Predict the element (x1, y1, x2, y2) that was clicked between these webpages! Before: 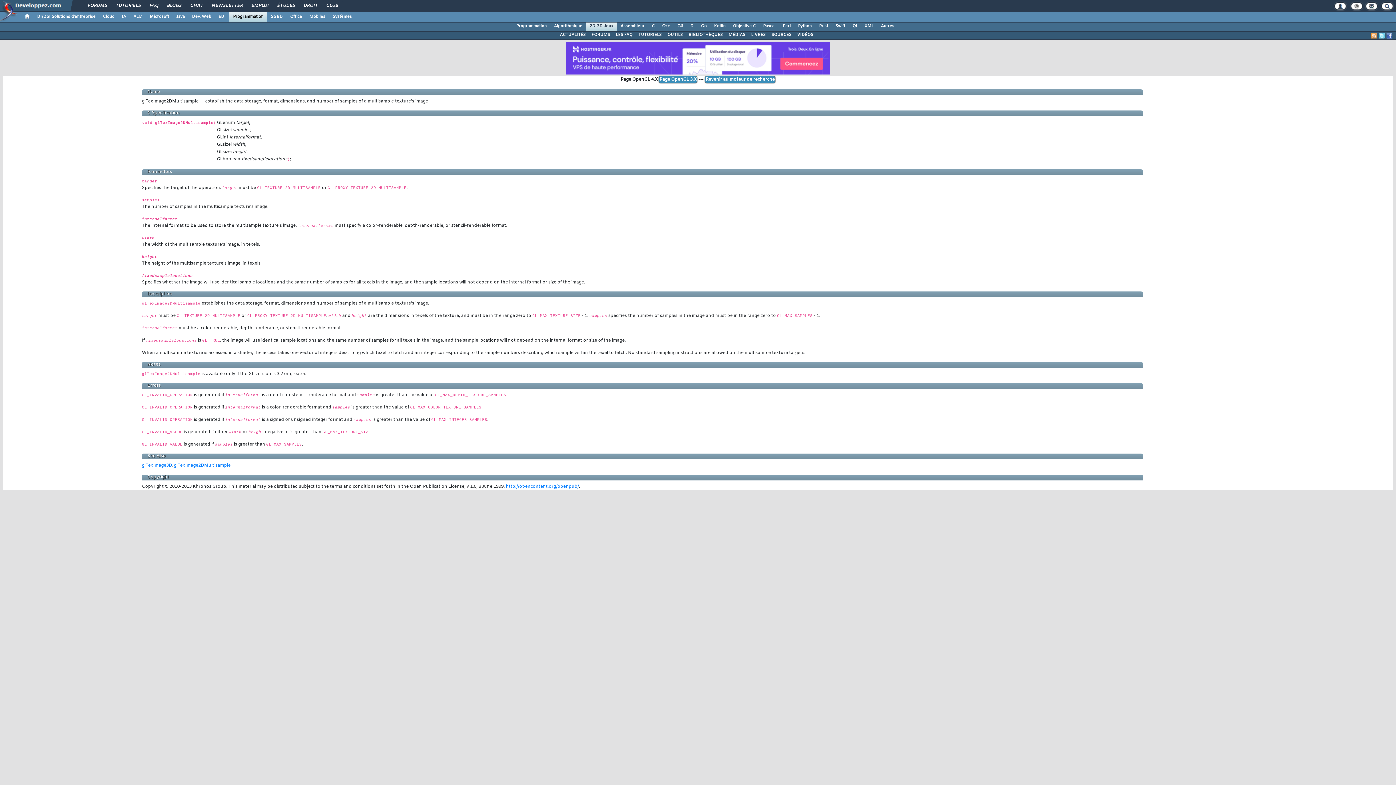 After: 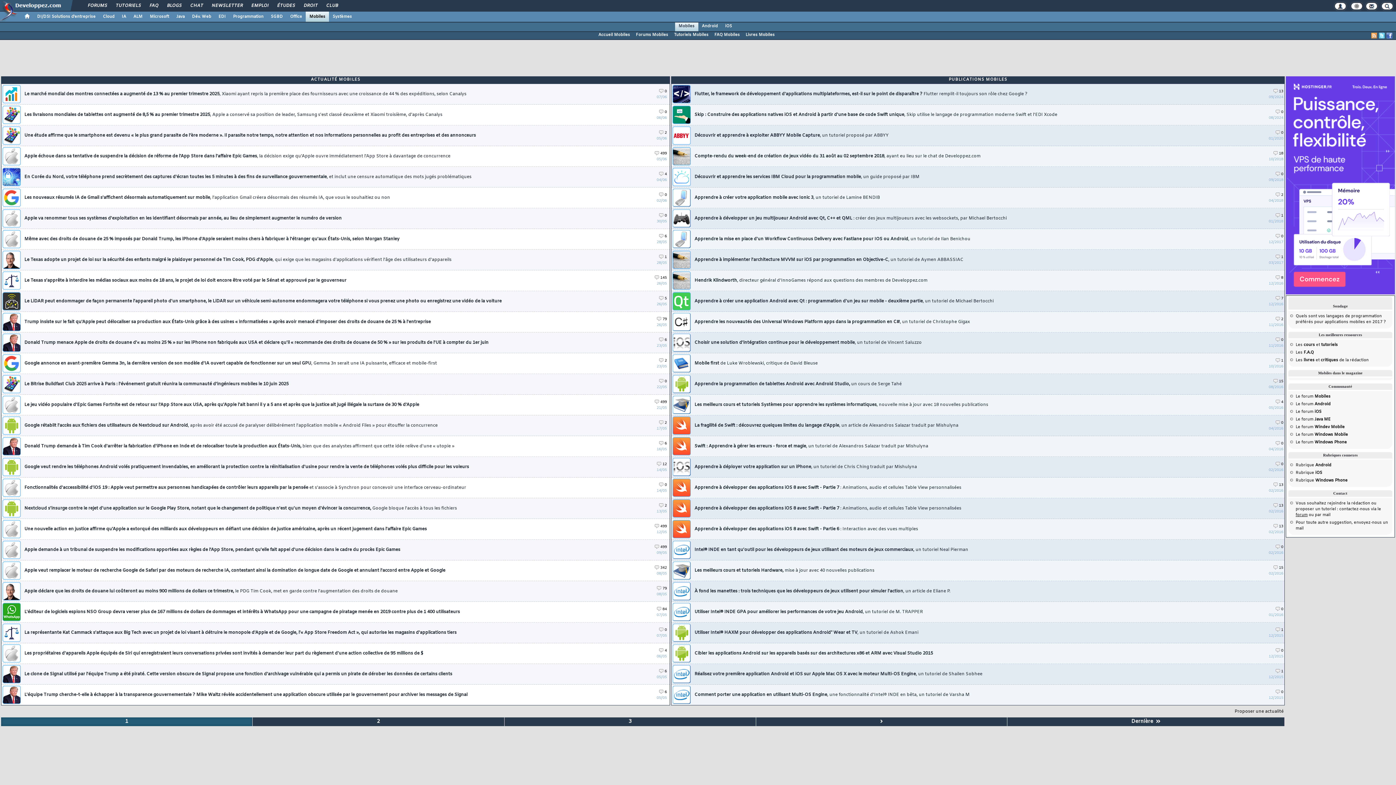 Action: bbox: (305, 11, 329, 21) label: Mobiles